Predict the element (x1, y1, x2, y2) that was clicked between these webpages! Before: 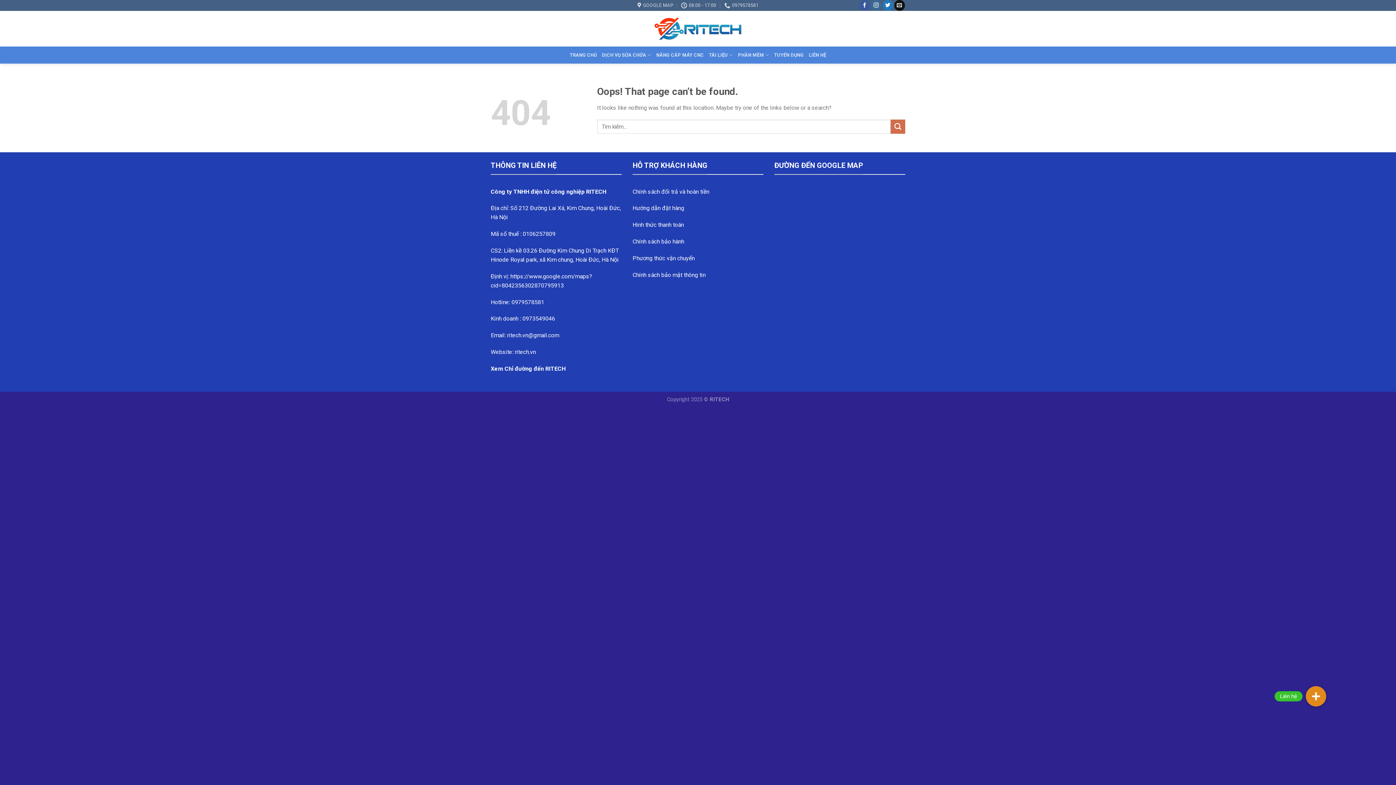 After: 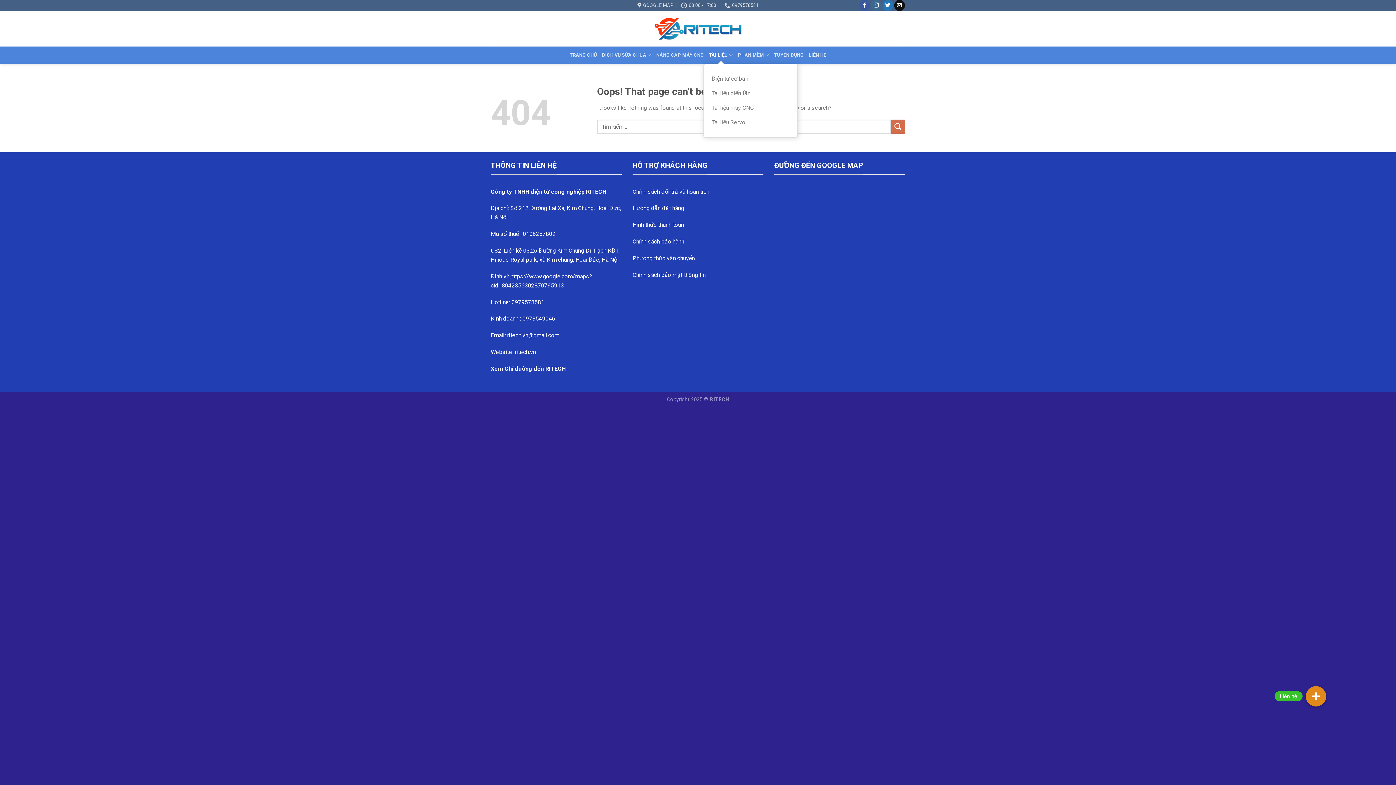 Action: label: TÀI LIỆU bbox: (709, 46, 733, 63)